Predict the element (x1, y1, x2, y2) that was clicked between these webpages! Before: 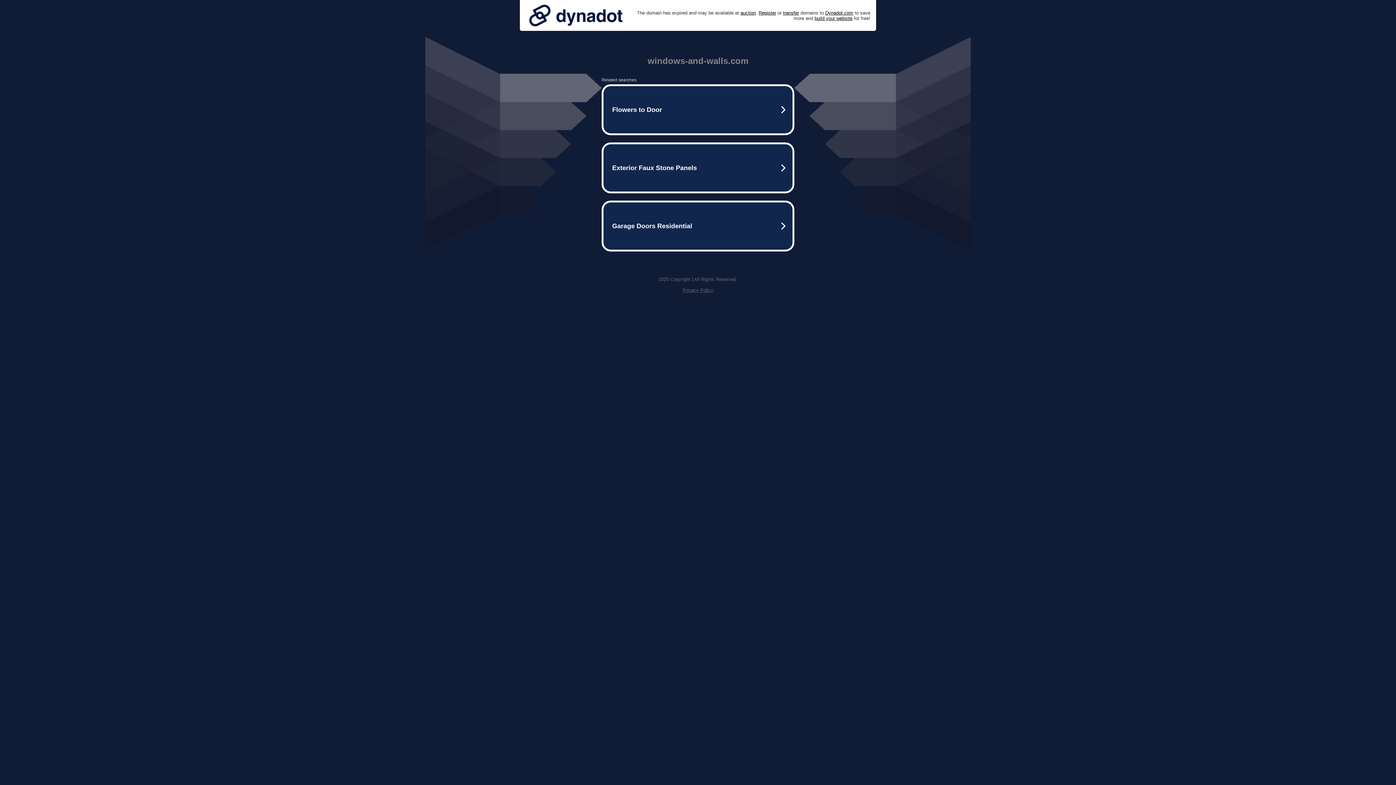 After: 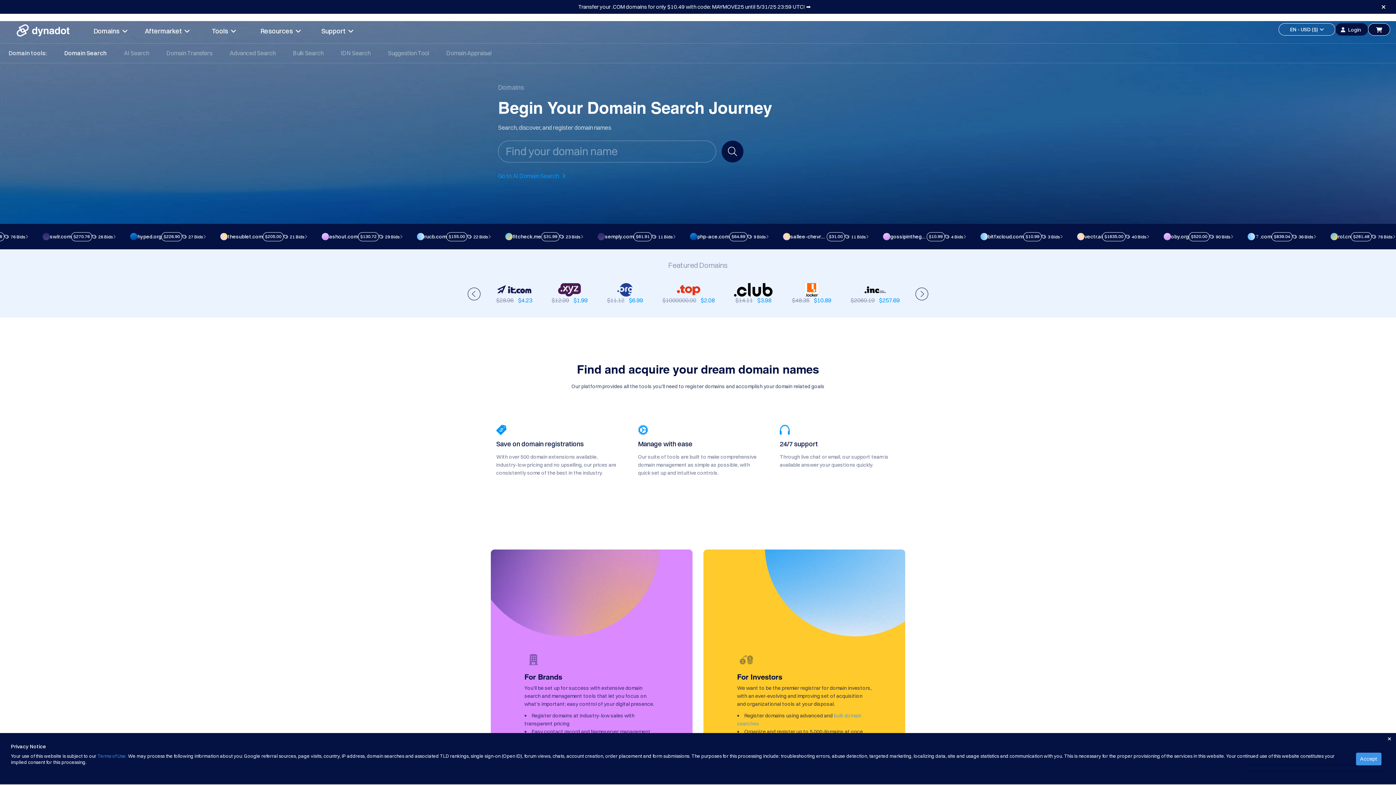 Action: label: Register bbox: (758, 10, 776, 15)